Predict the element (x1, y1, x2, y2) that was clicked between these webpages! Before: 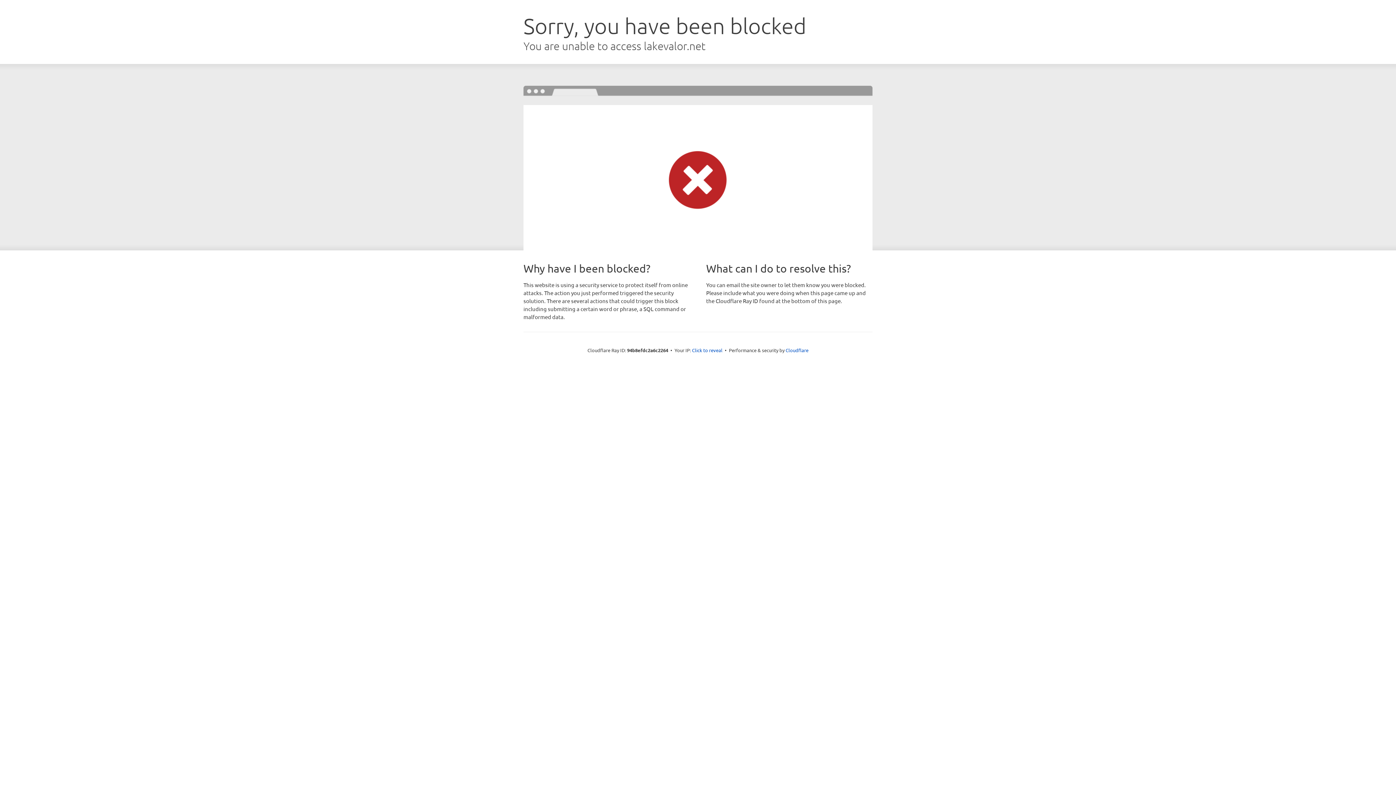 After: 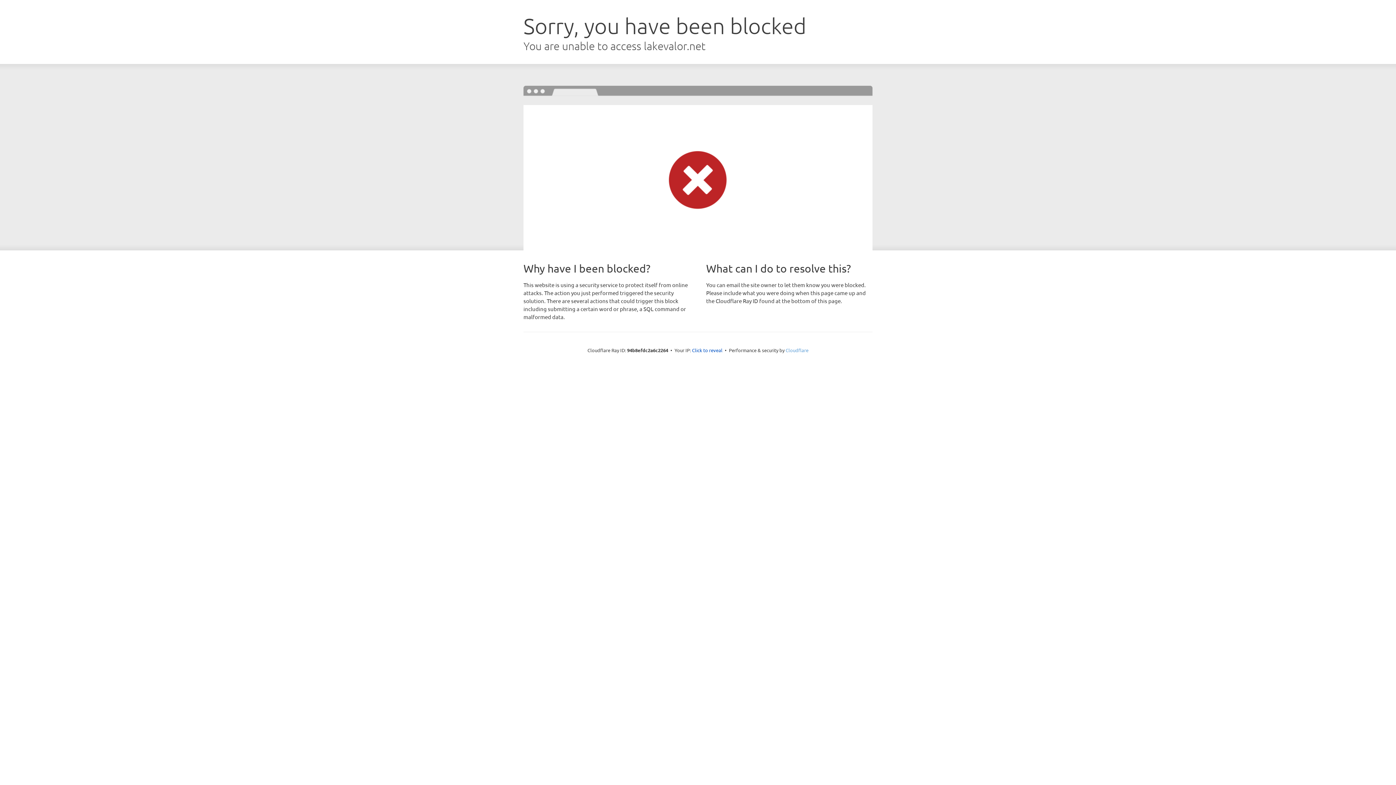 Action: bbox: (785, 347, 808, 353) label: Cloudflare